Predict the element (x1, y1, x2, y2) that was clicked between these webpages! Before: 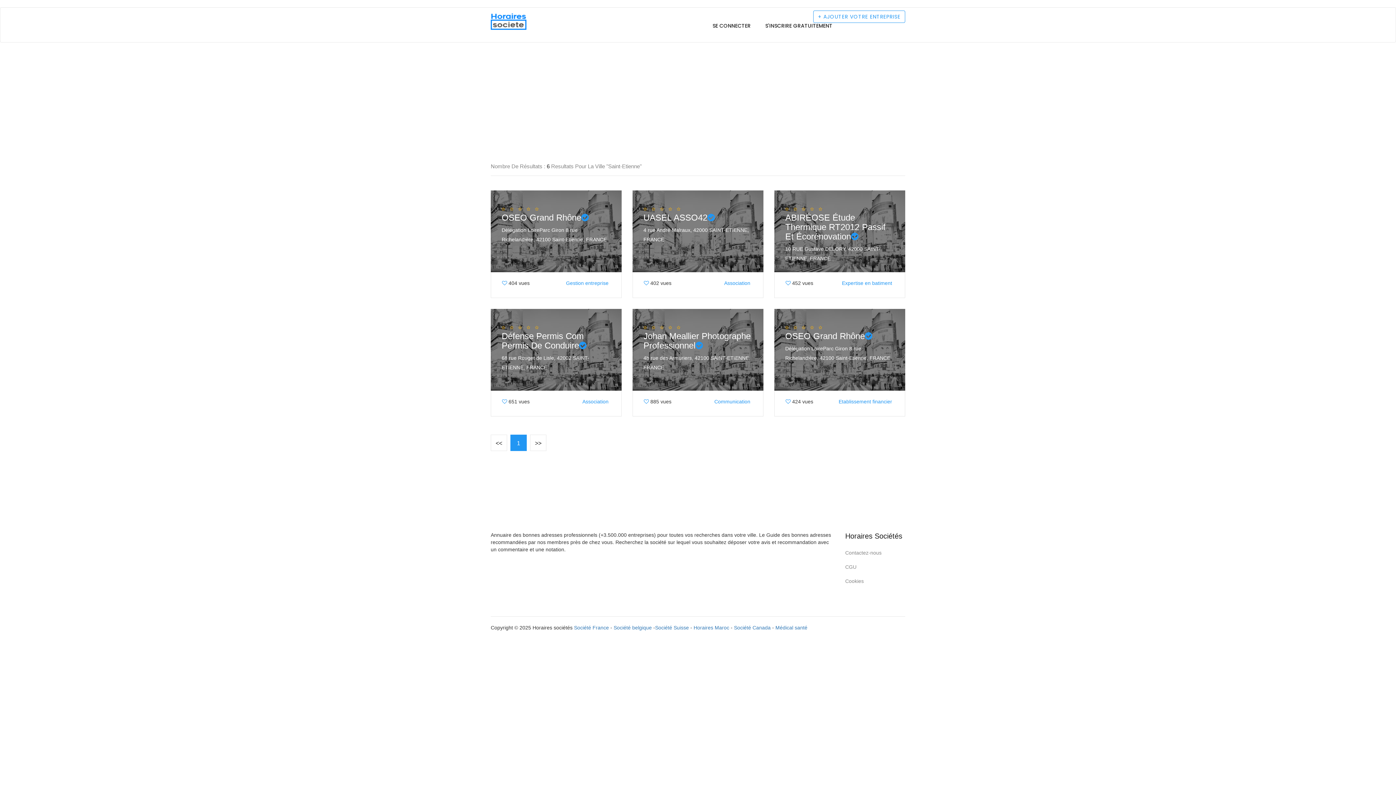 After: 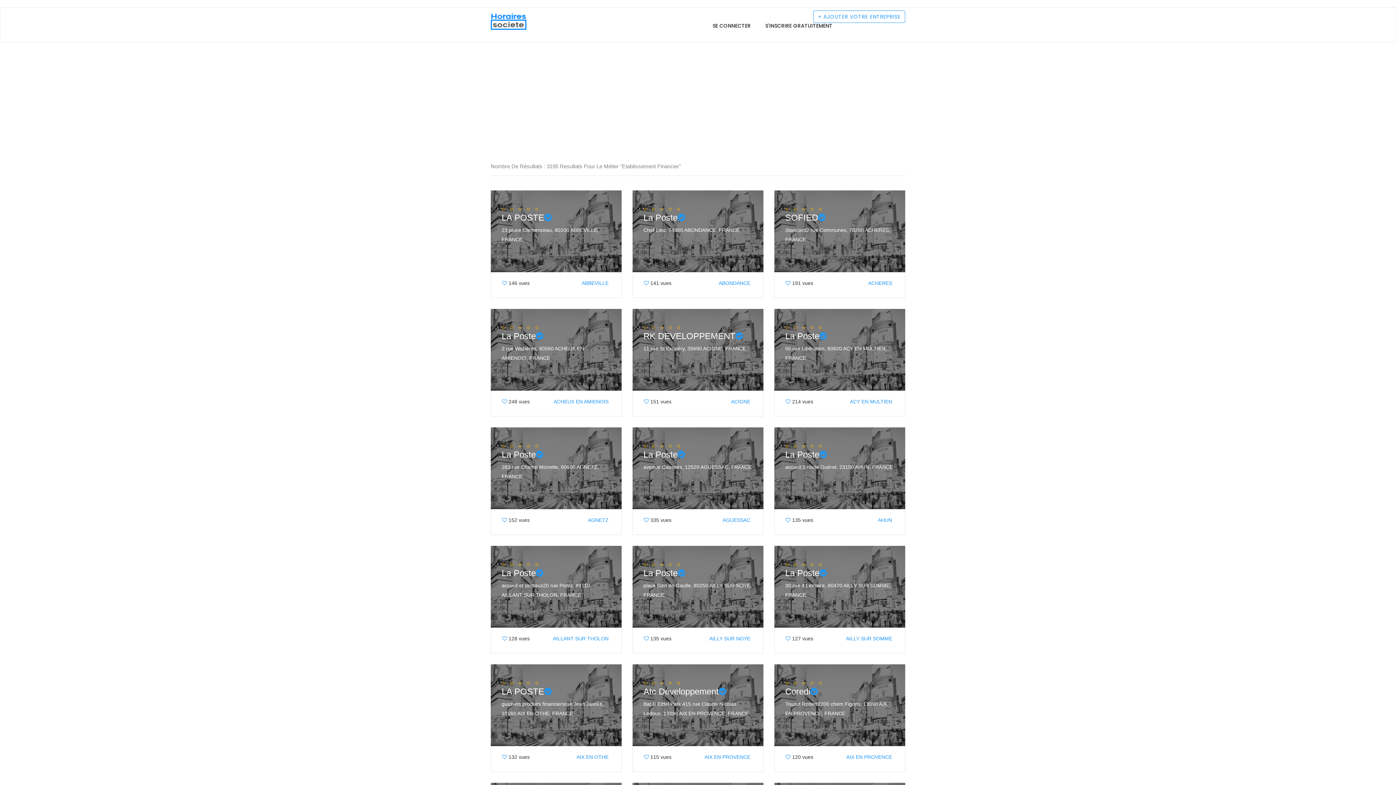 Action: bbox: (838, 398, 892, 404) label: Etablissement financier